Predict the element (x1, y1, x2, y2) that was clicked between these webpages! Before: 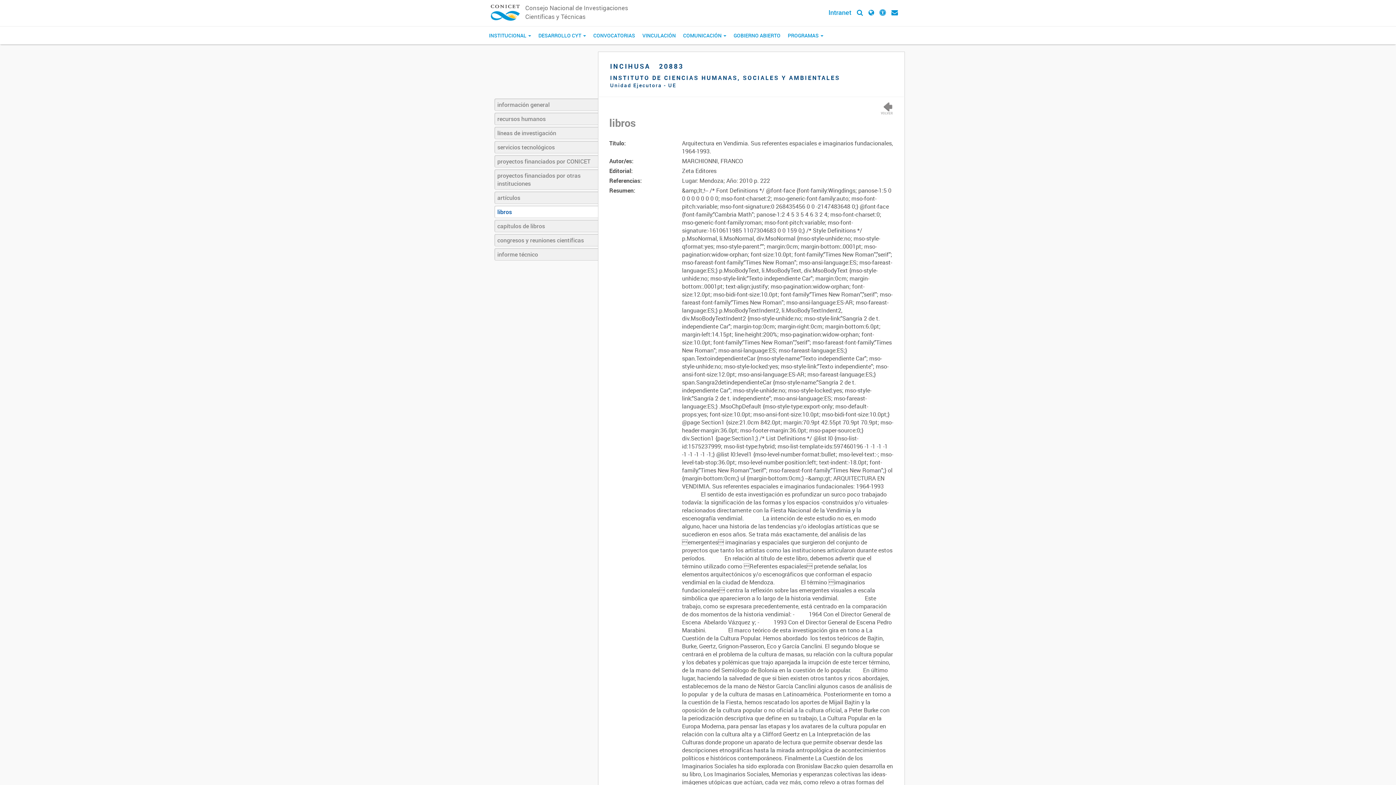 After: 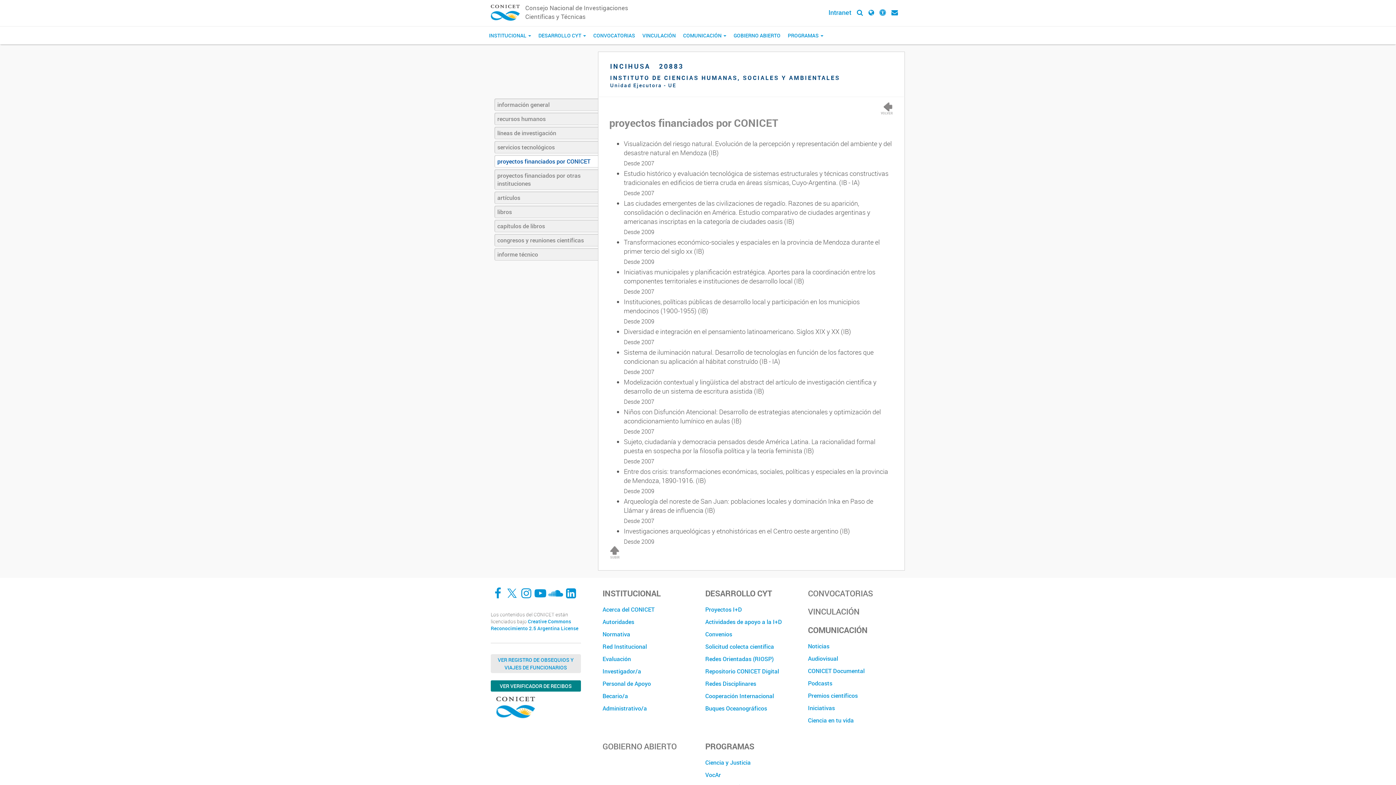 Action: bbox: (494, 155, 598, 167) label: proyectos financiados por CONICET